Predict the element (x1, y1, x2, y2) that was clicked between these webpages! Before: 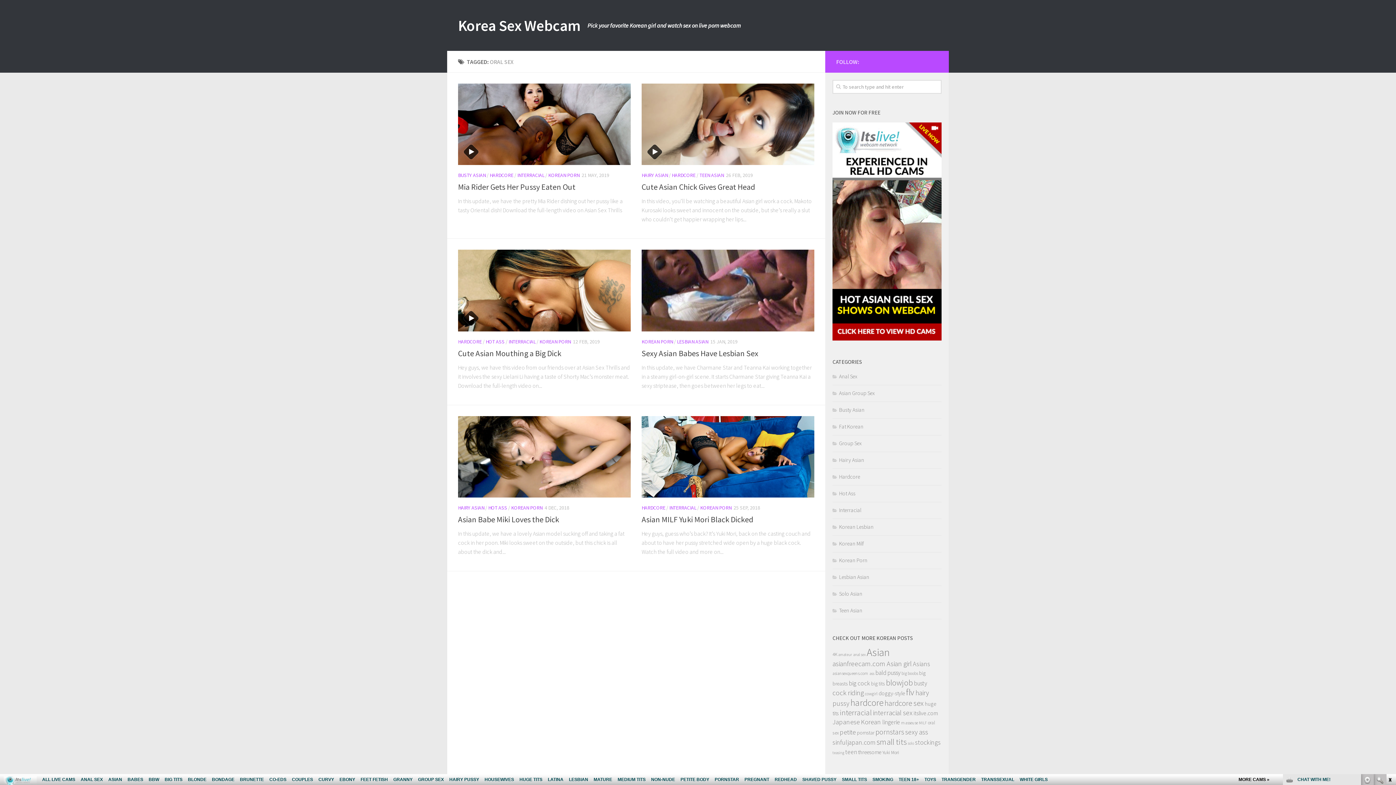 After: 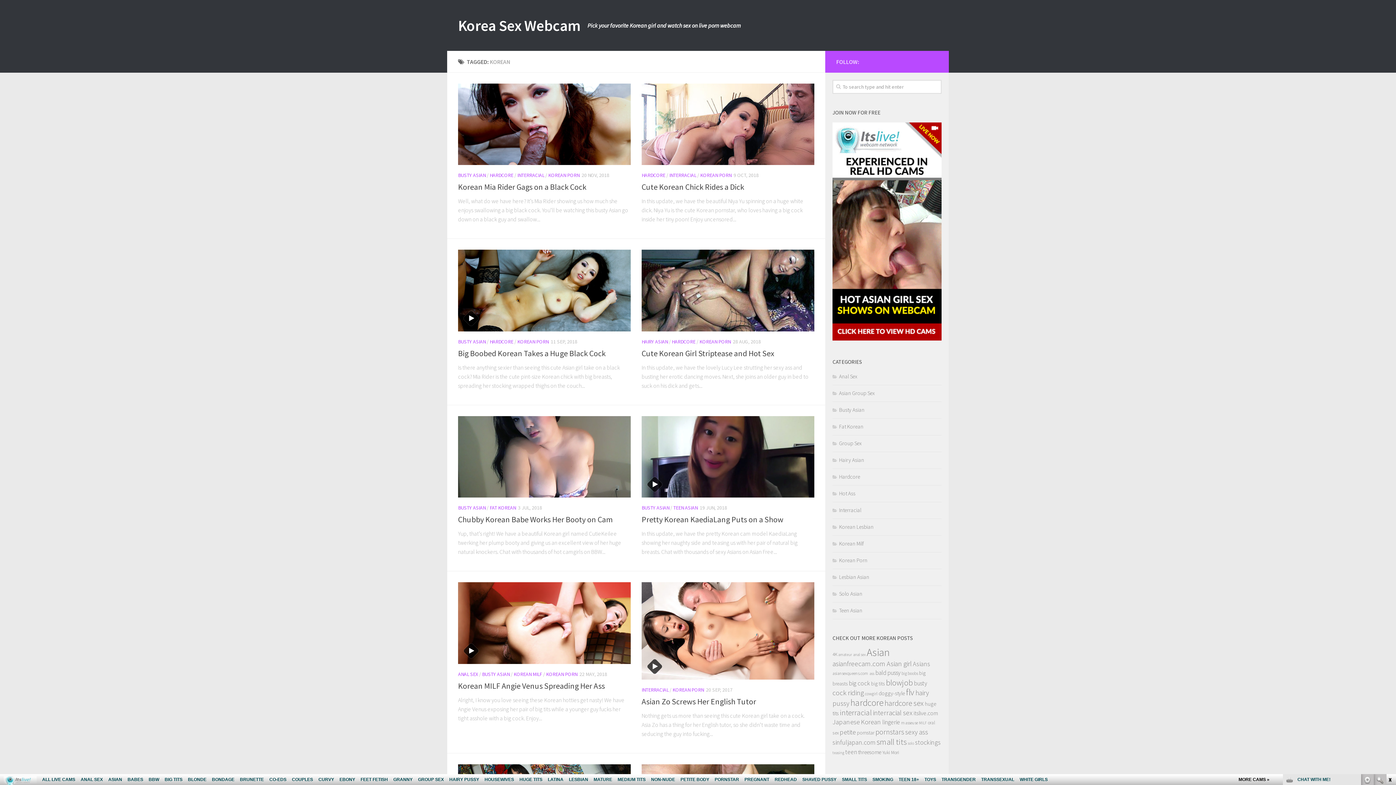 Action: label: Korean bbox: (861, 718, 881, 726)